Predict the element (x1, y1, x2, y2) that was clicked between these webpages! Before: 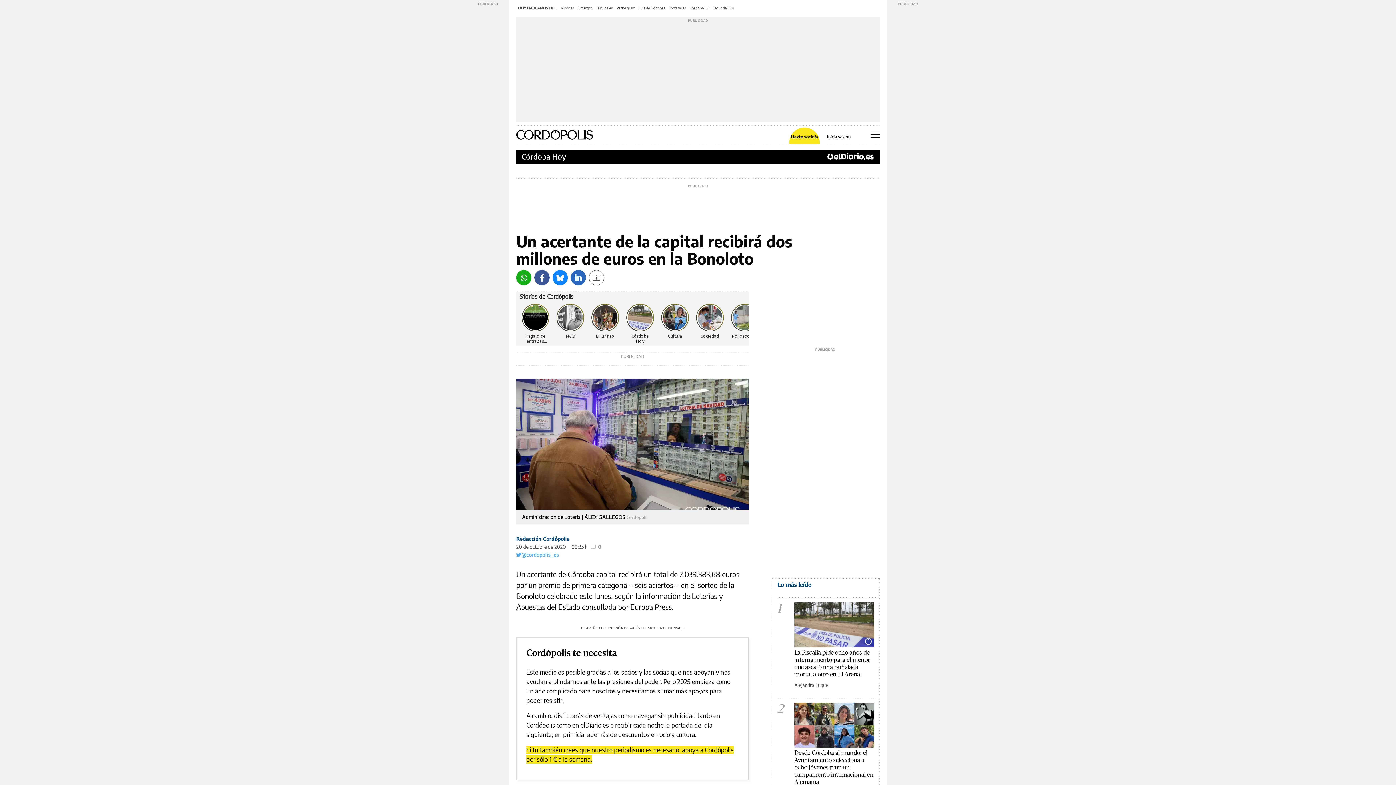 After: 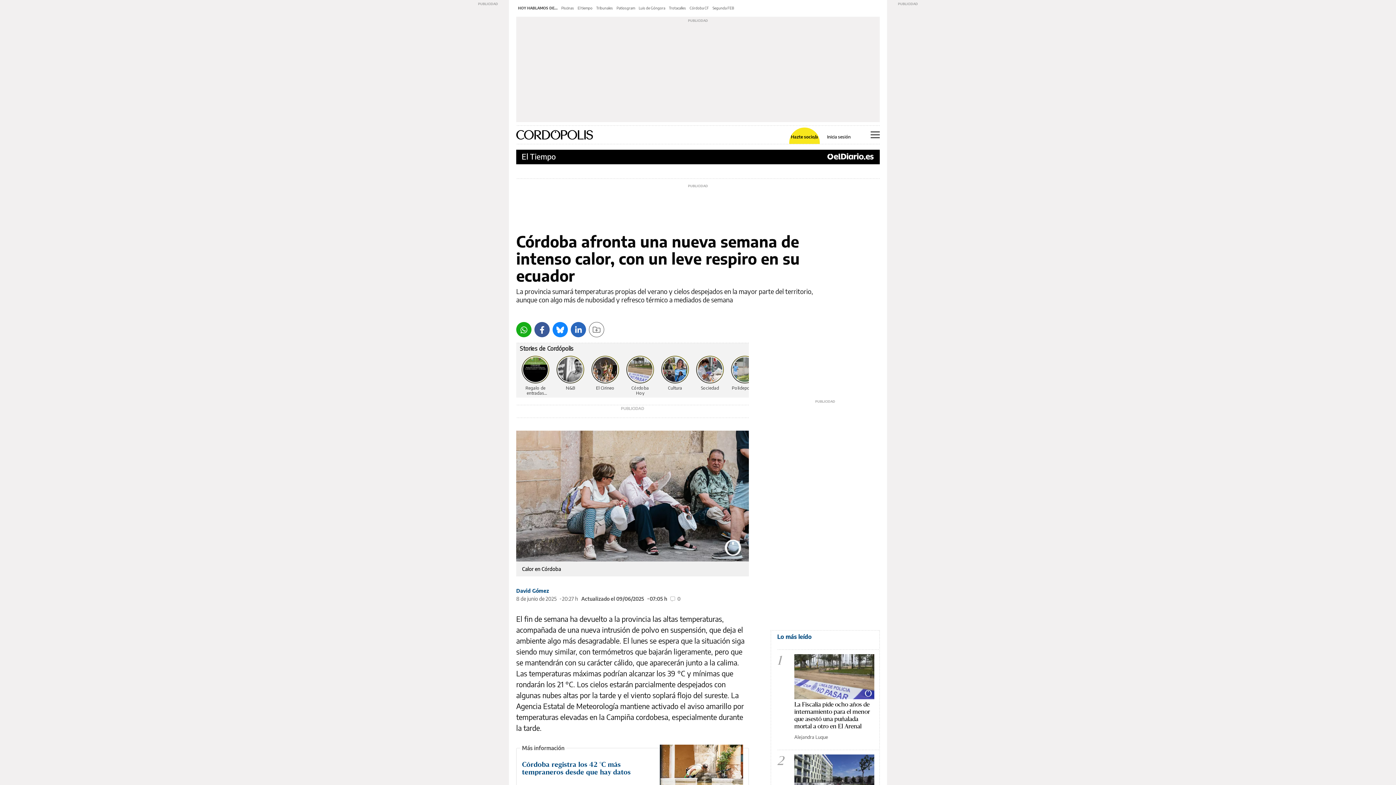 Action: label: El tiempo bbox: (577, 5, 592, 10)